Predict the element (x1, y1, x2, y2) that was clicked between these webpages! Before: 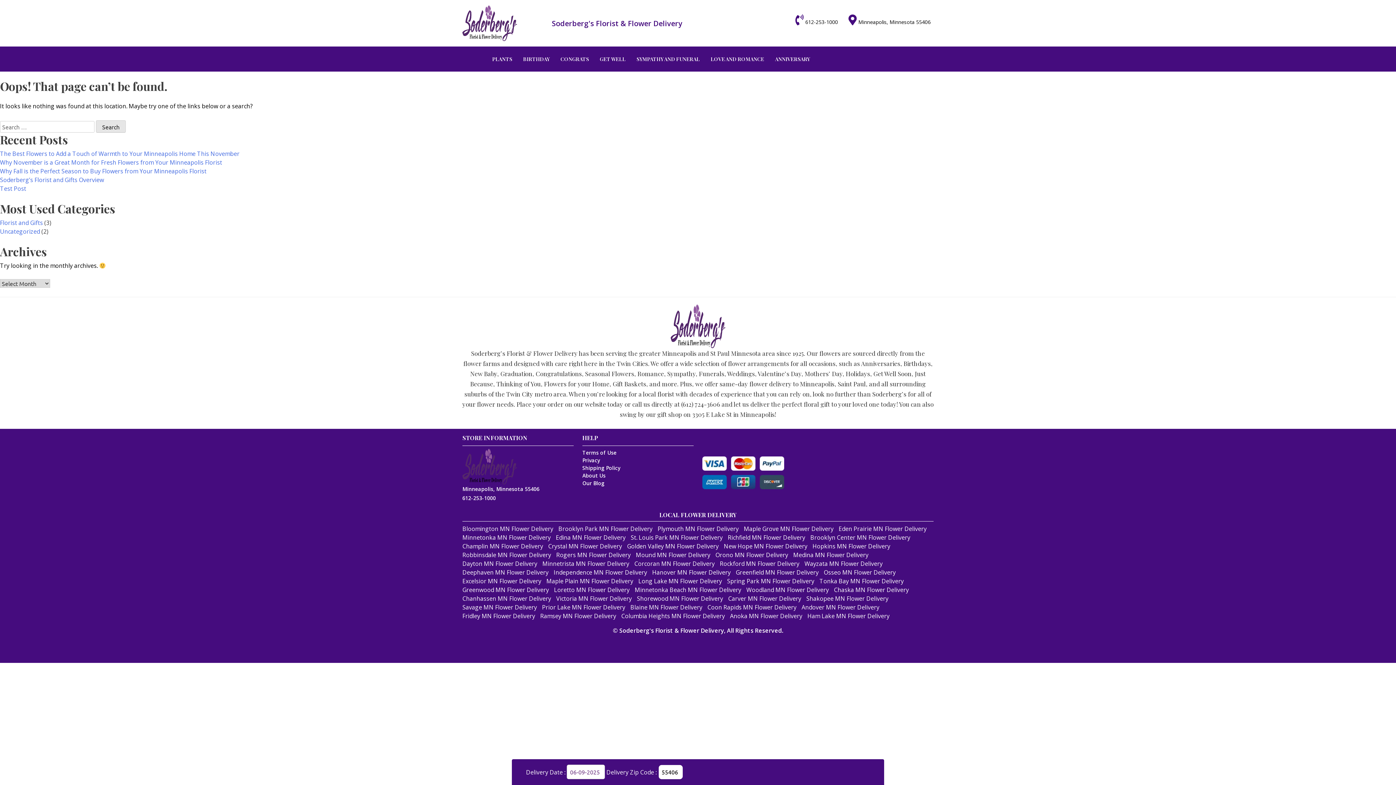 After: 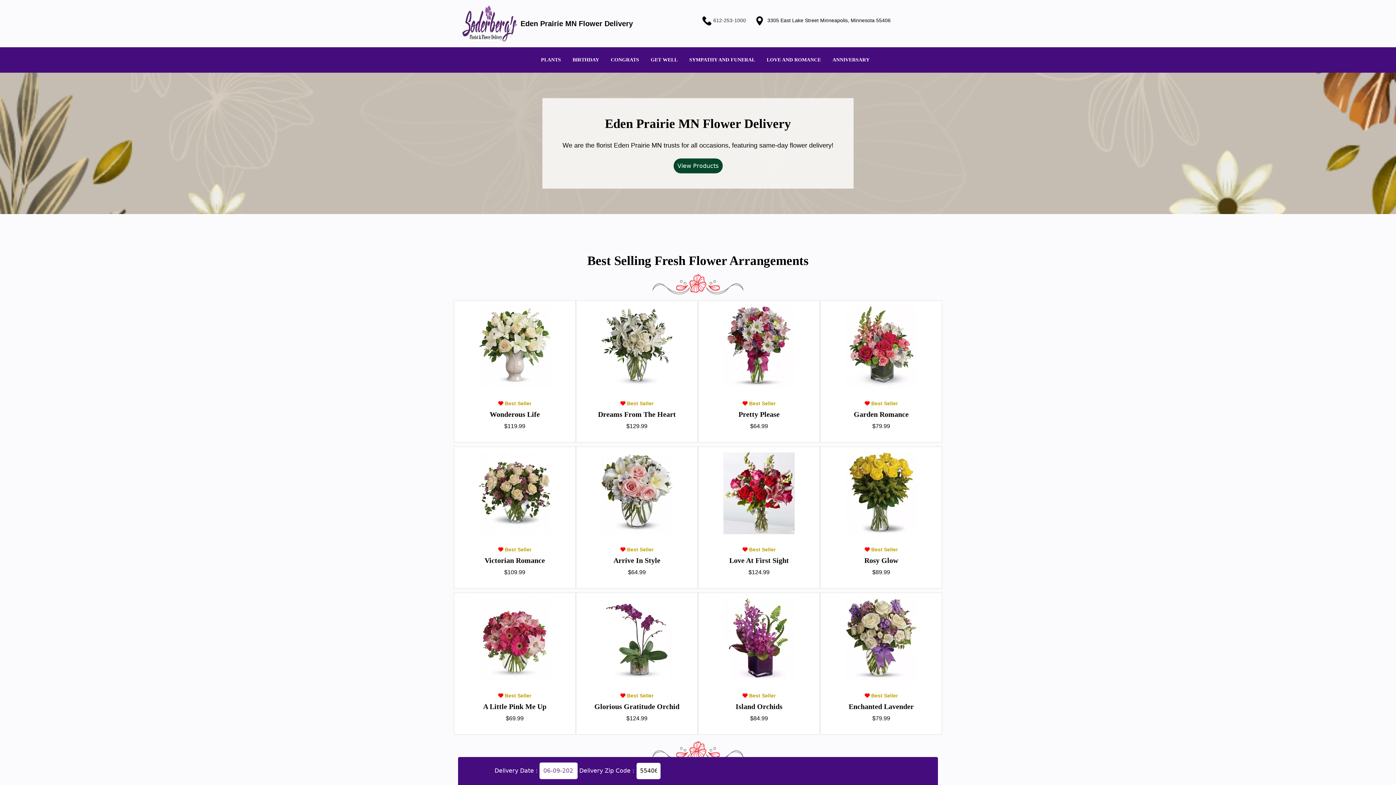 Action: label: Eden Prairie MN Flower Delivery bbox: (838, 428, 926, 436)